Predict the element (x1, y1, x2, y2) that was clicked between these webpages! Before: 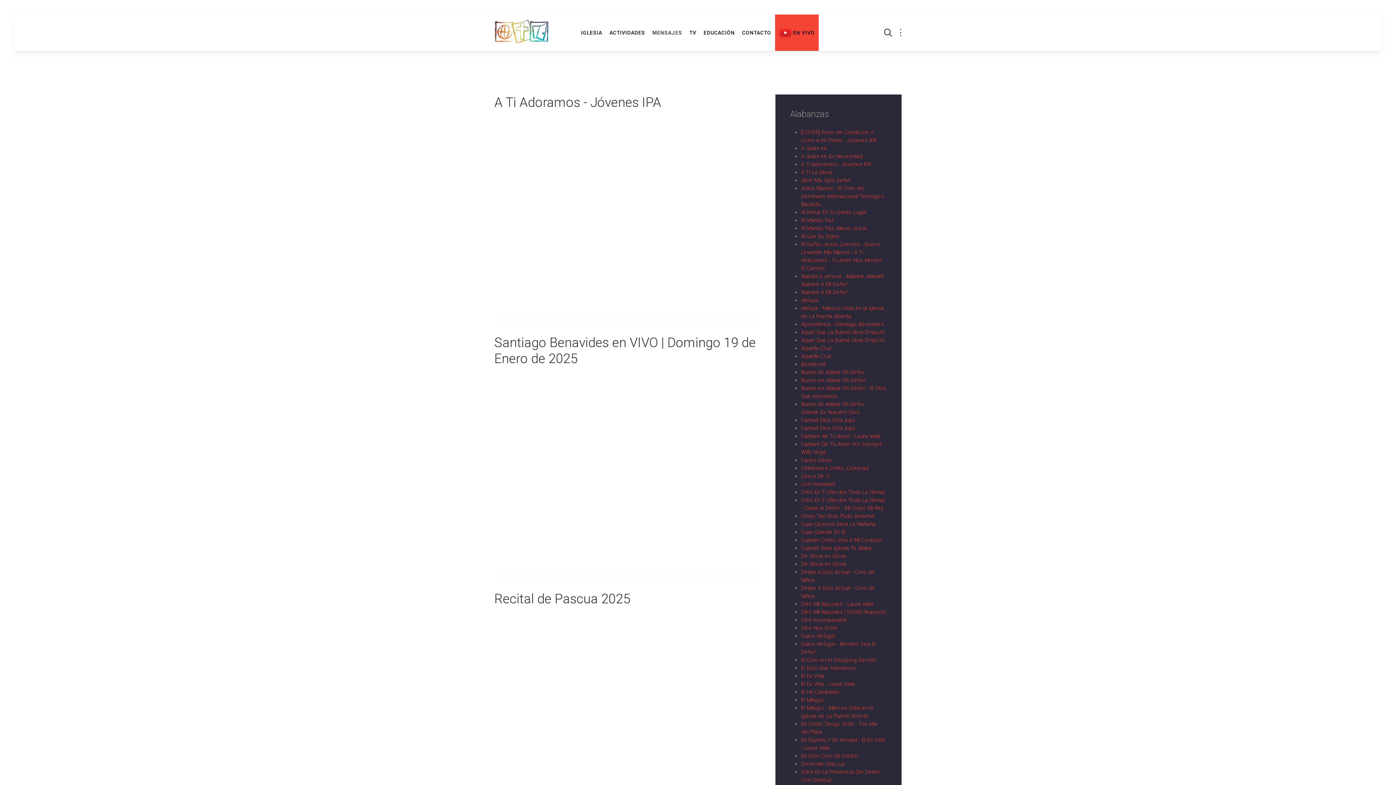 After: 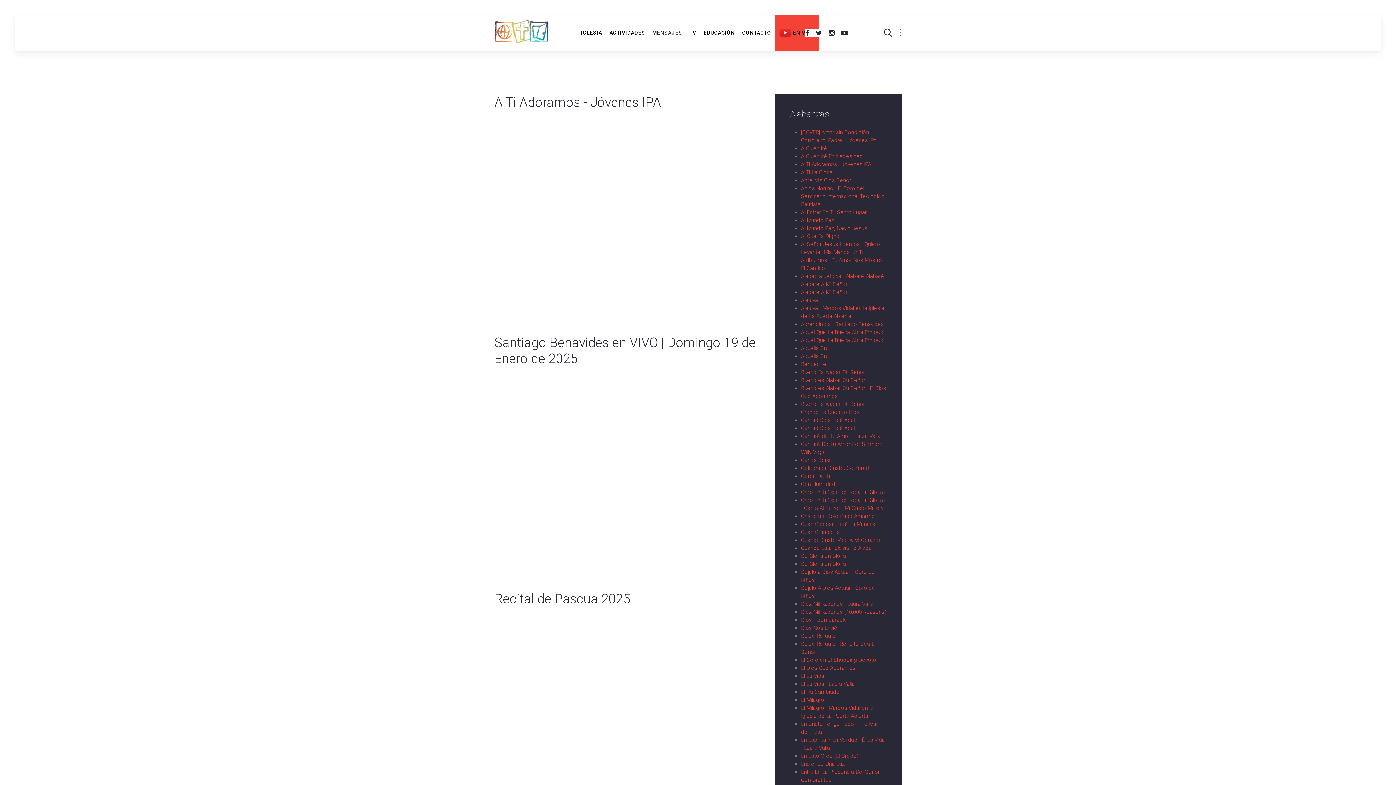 Action: bbox: (894, 26, 907, 39)